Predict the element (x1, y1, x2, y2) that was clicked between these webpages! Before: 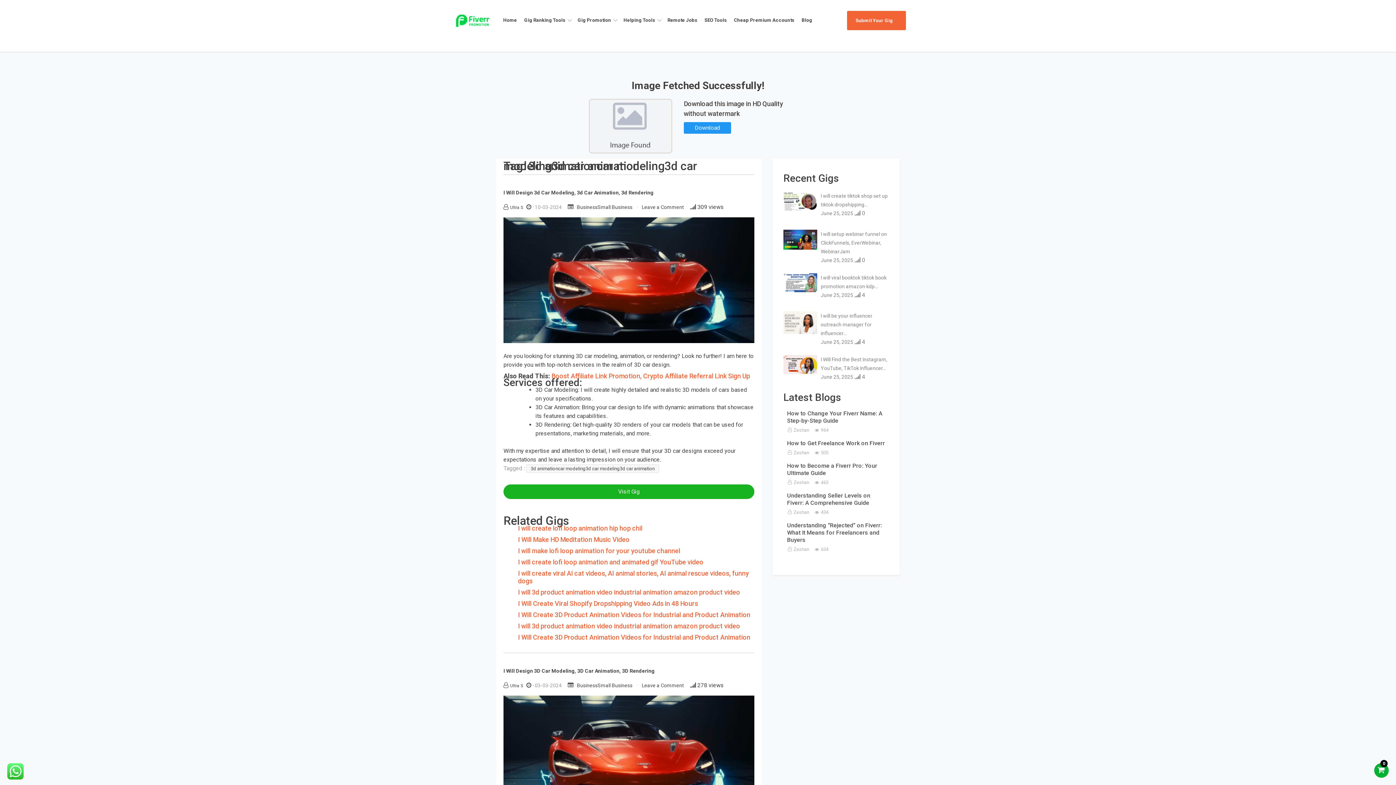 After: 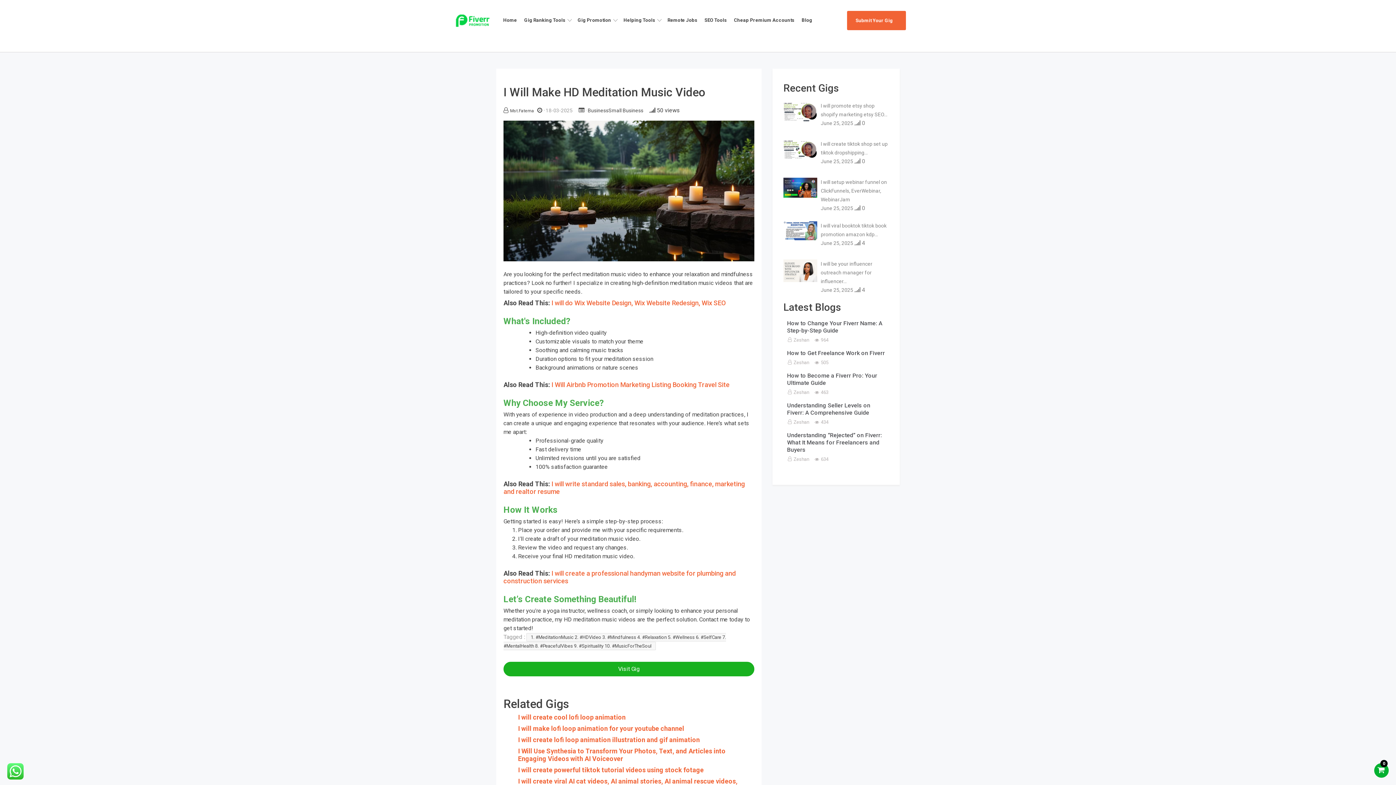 Action: label: I Will Make HD Meditation Music Video bbox: (518, 535, 629, 543)